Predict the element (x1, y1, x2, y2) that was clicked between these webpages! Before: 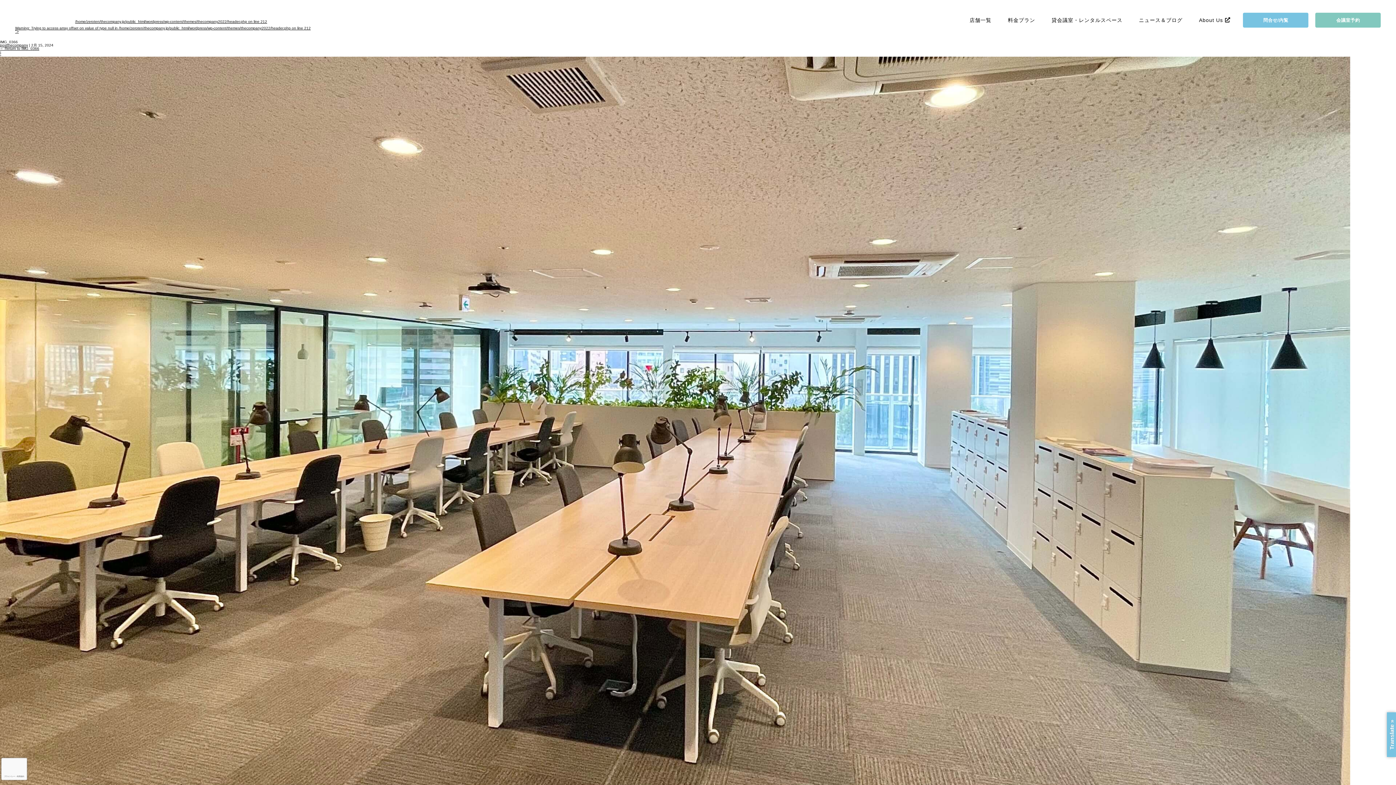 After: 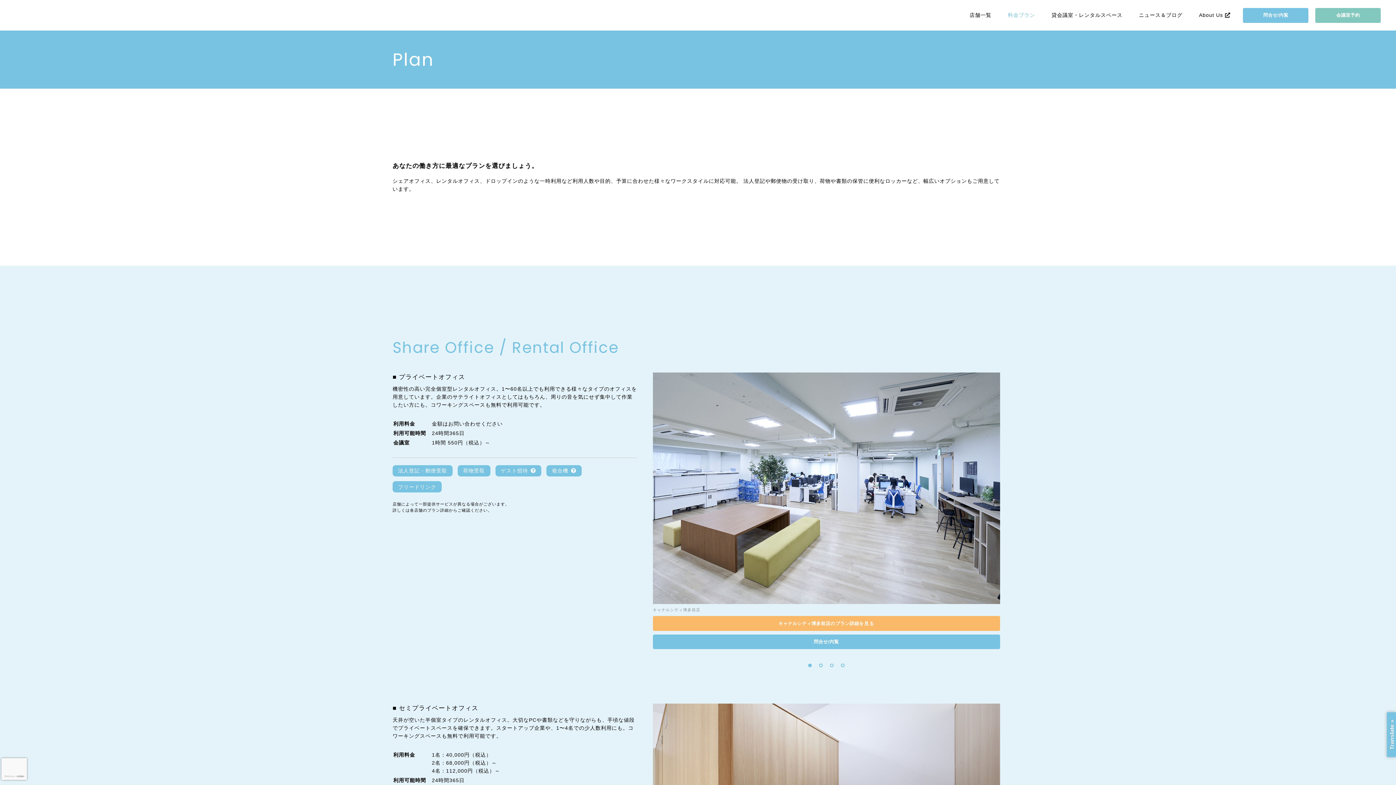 Action: bbox: (1004, 13, 1039, 26) label: 料金プラン